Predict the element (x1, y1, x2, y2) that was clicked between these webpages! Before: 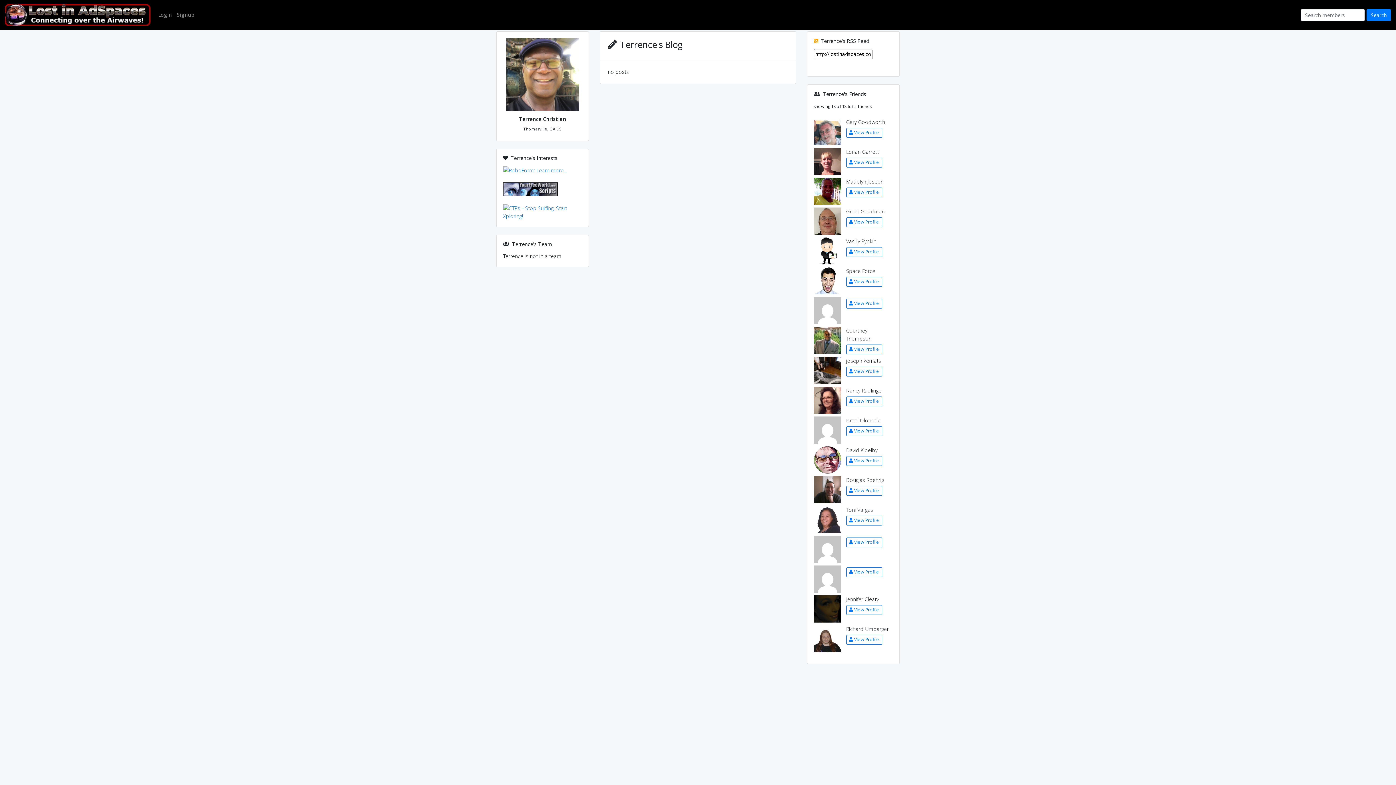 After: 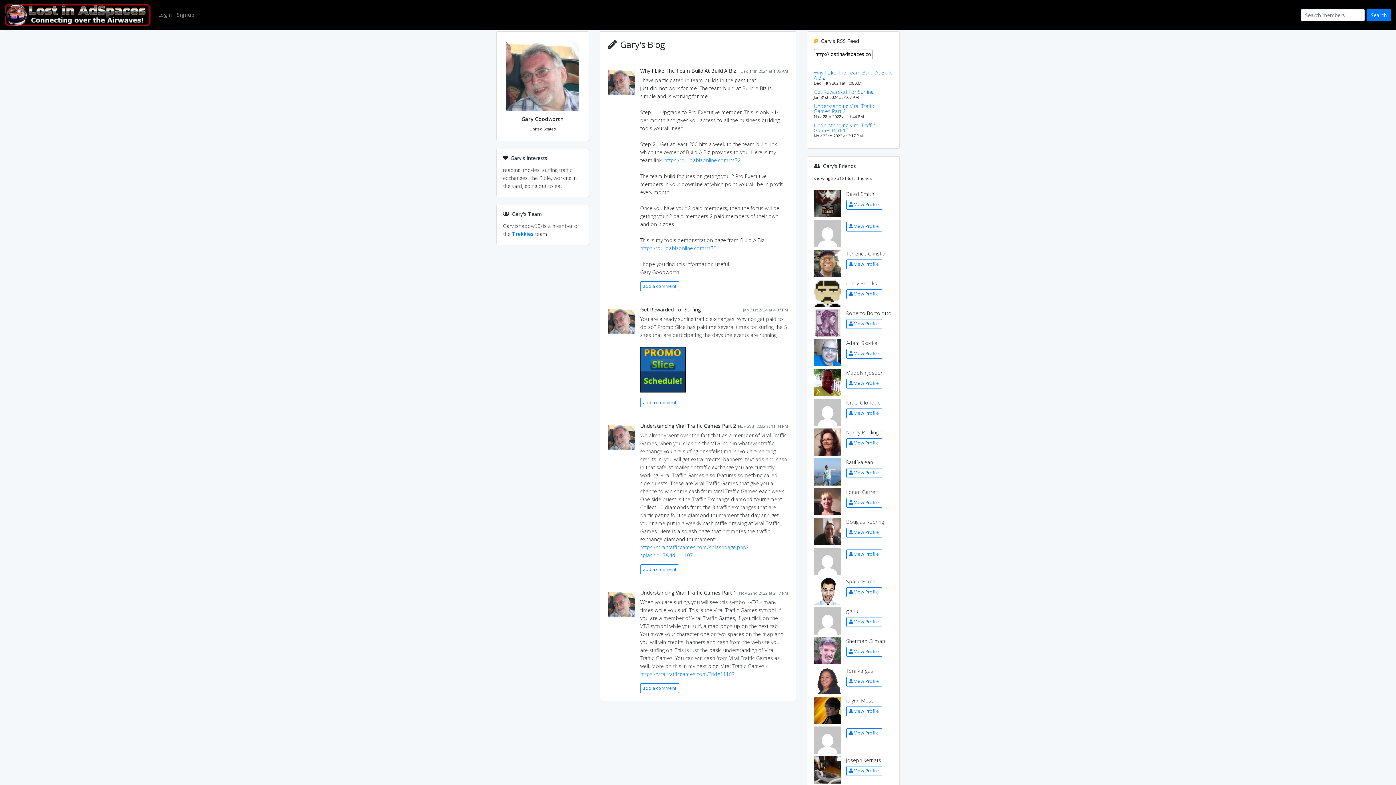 Action: label: View Profile bbox: (846, 127, 893, 137)